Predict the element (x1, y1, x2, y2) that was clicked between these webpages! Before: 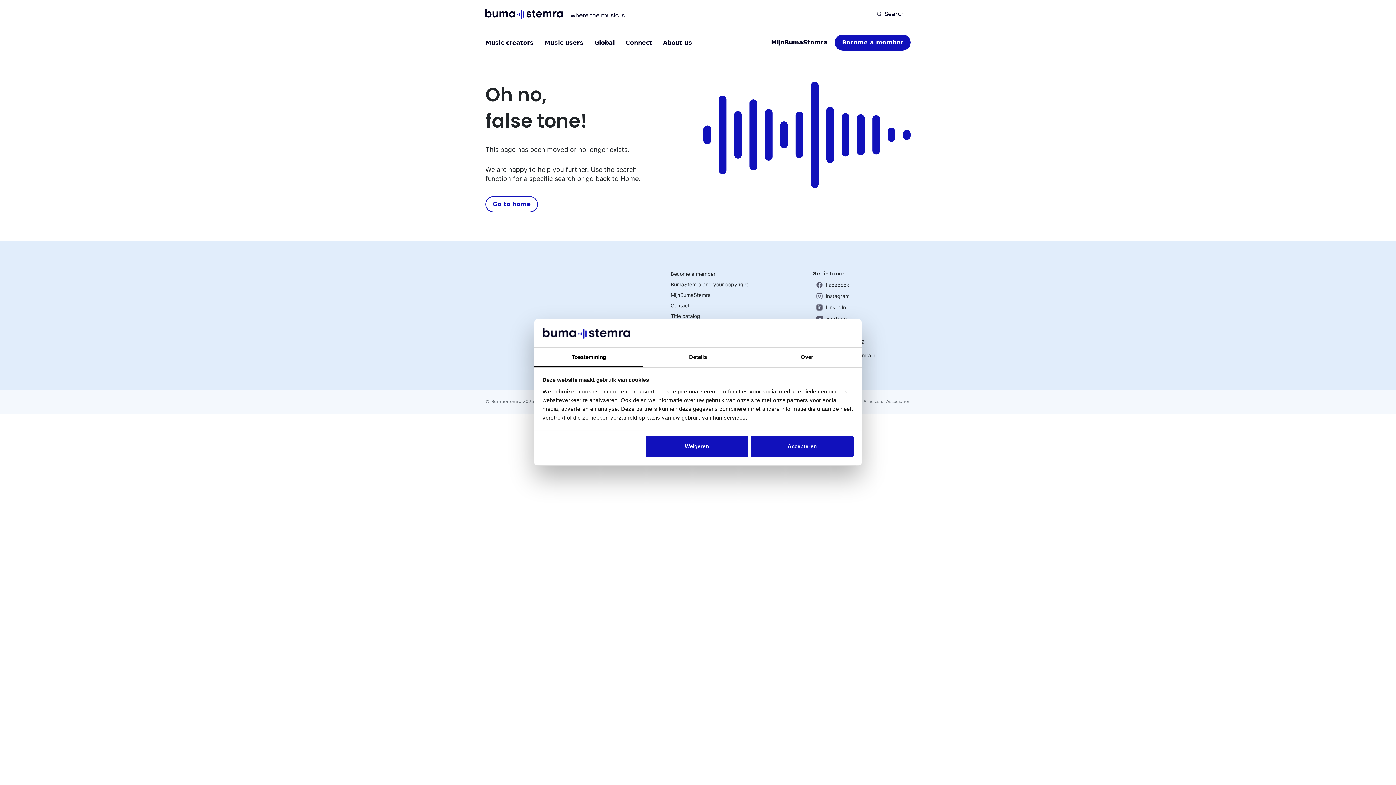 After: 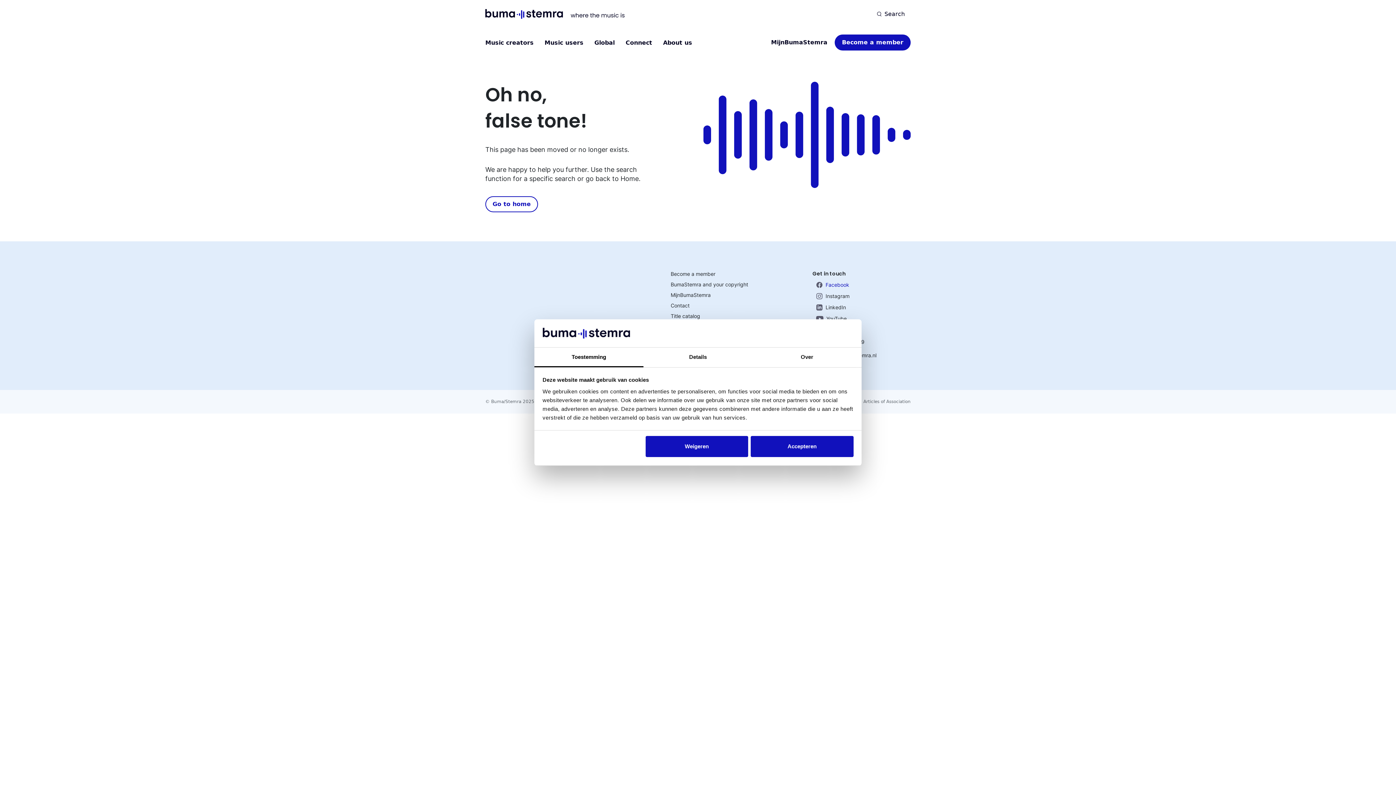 Action: bbox: (816, 281, 849, 288) label: Facebook